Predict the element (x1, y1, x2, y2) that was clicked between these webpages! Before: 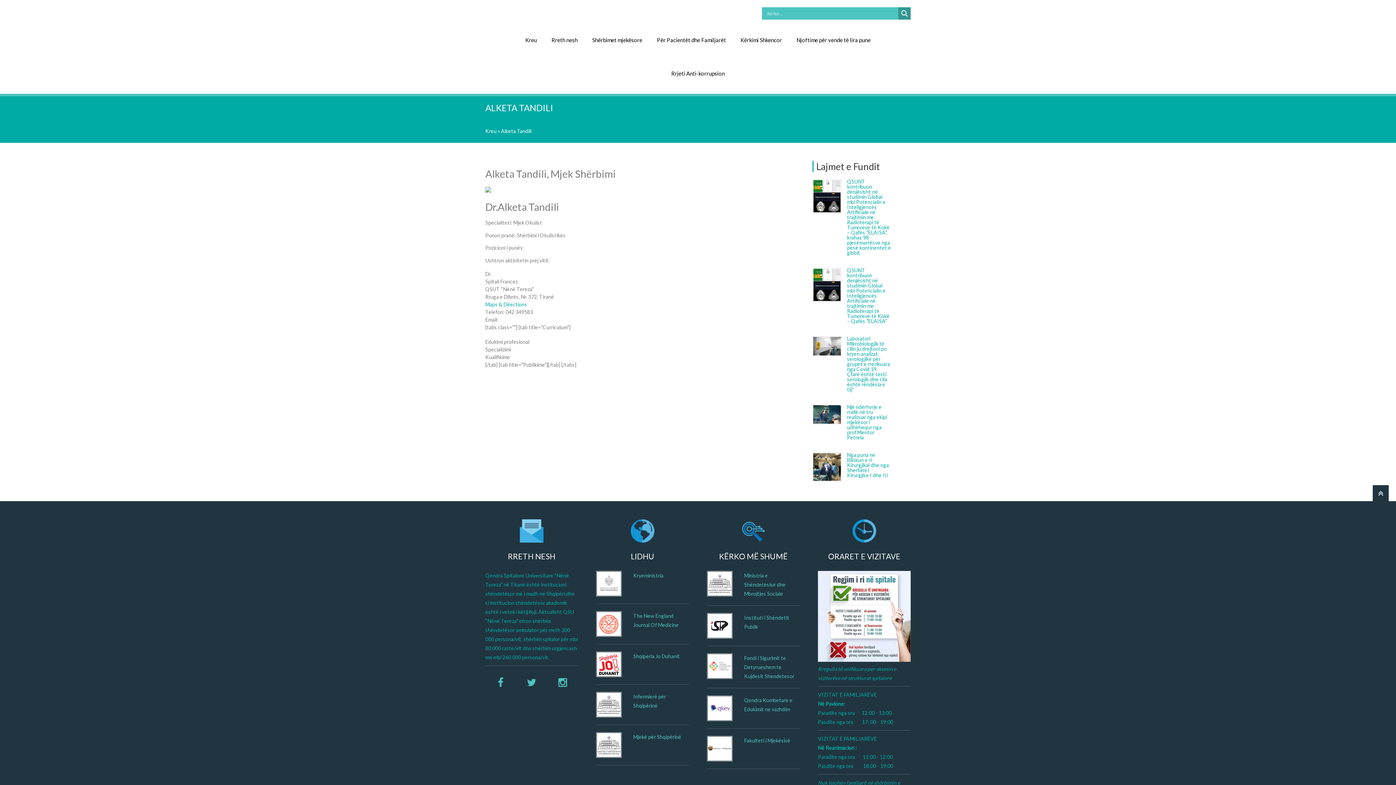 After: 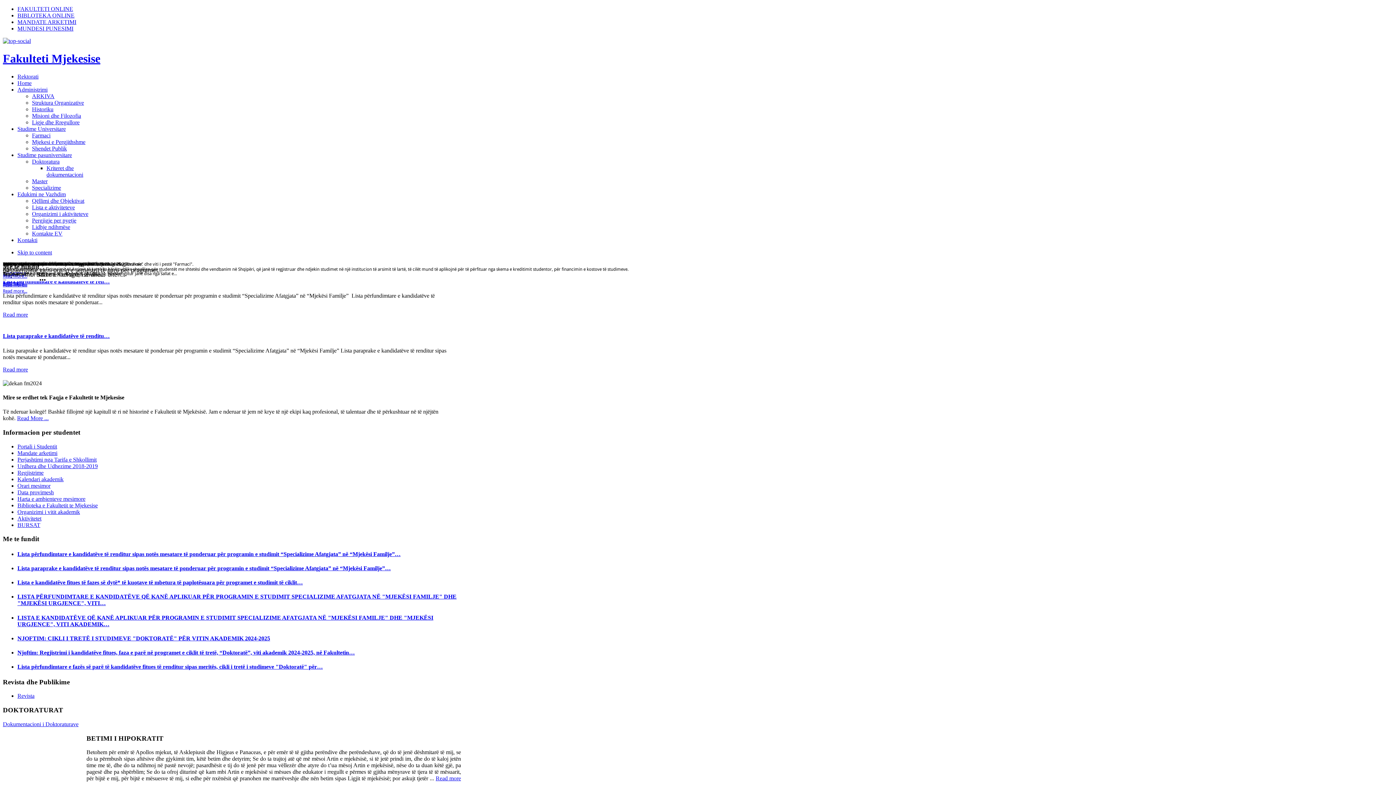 Action: bbox: (744, 737, 790, 744) label: Fakulteti i Mjekësisë